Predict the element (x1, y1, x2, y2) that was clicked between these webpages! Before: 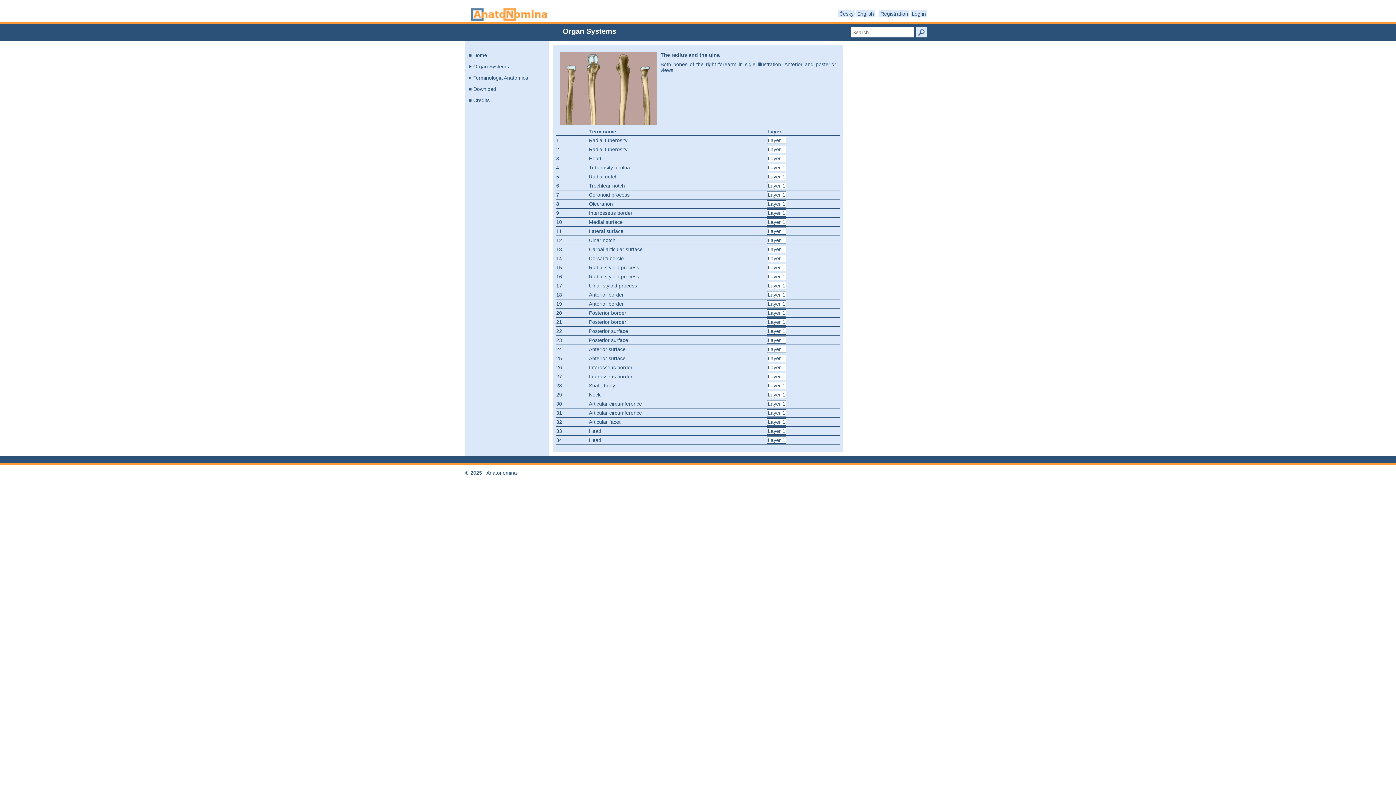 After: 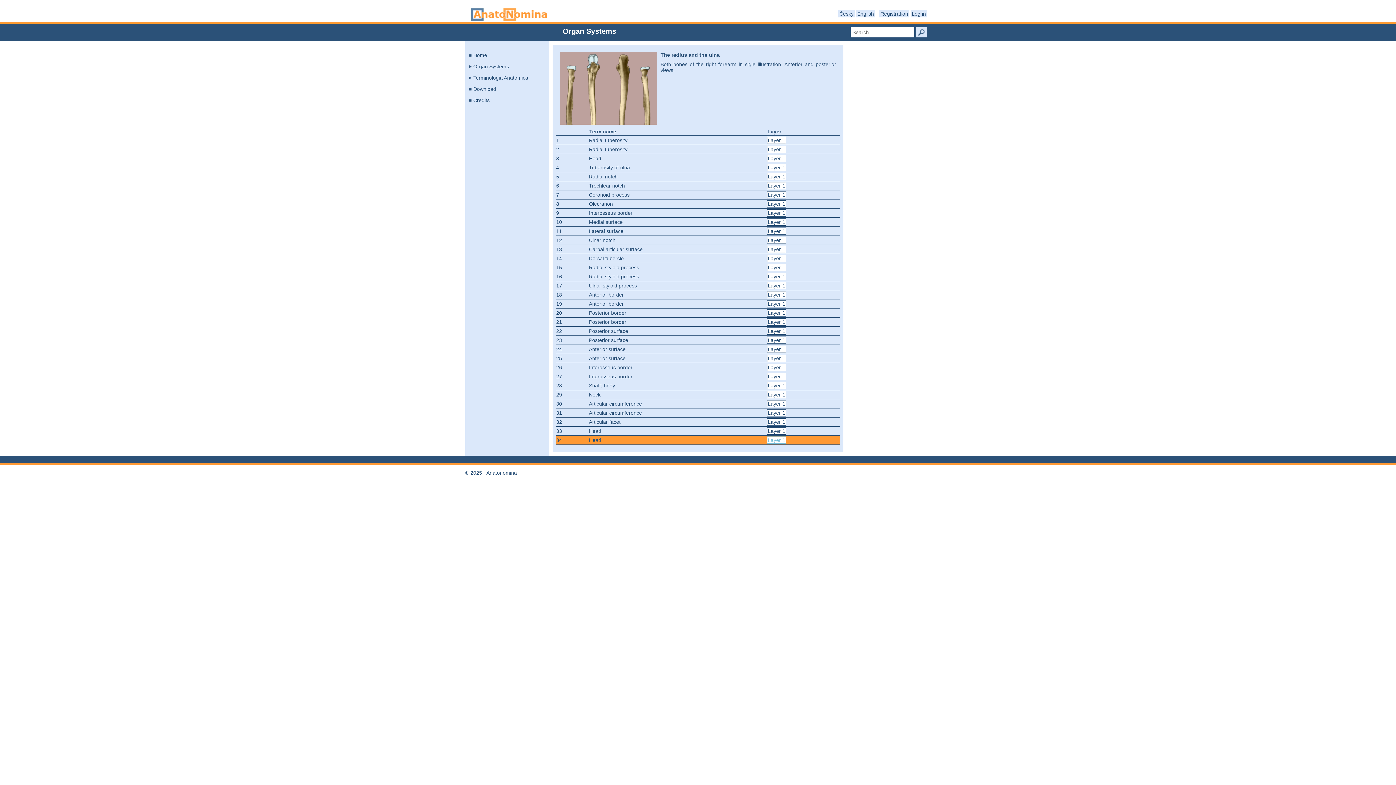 Action: label: Layer 1 bbox: (767, 436, 786, 444)